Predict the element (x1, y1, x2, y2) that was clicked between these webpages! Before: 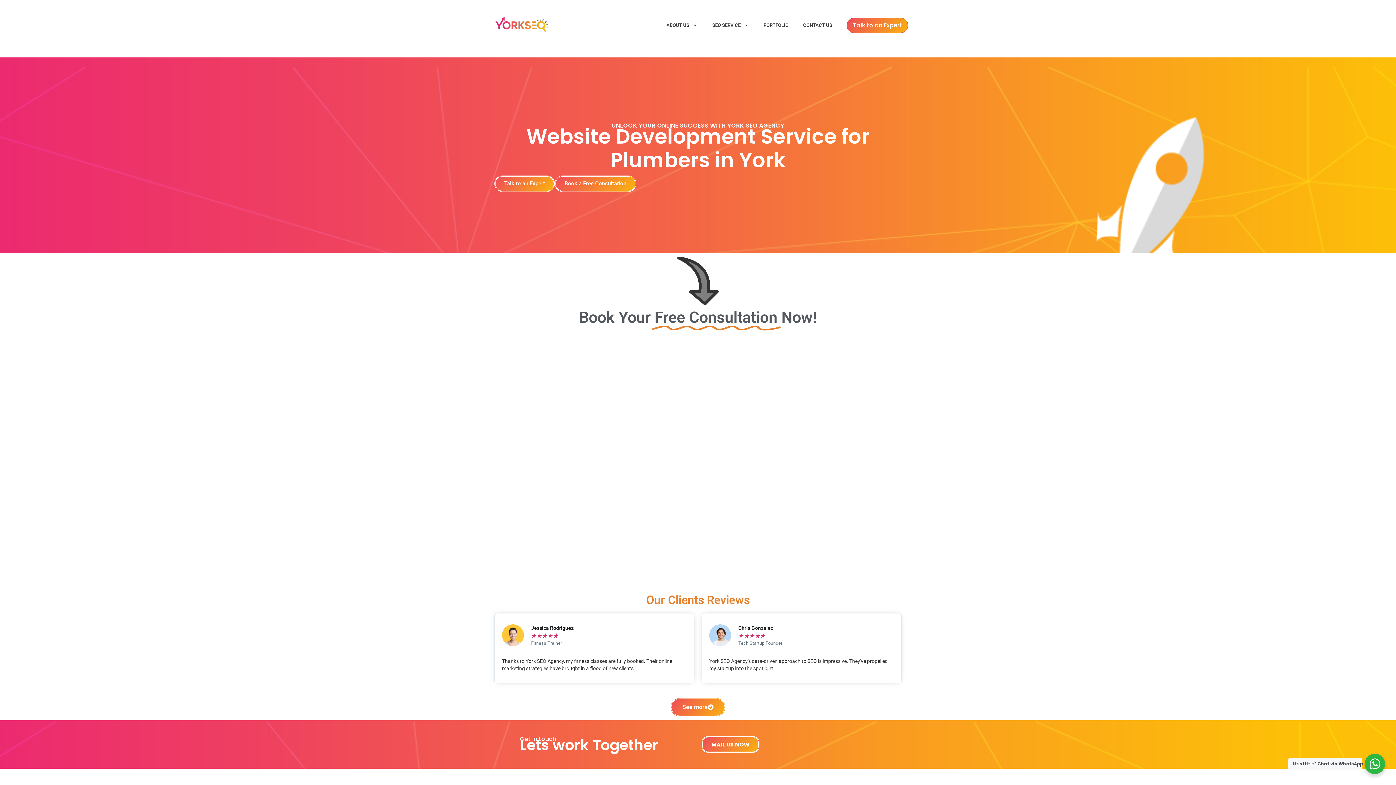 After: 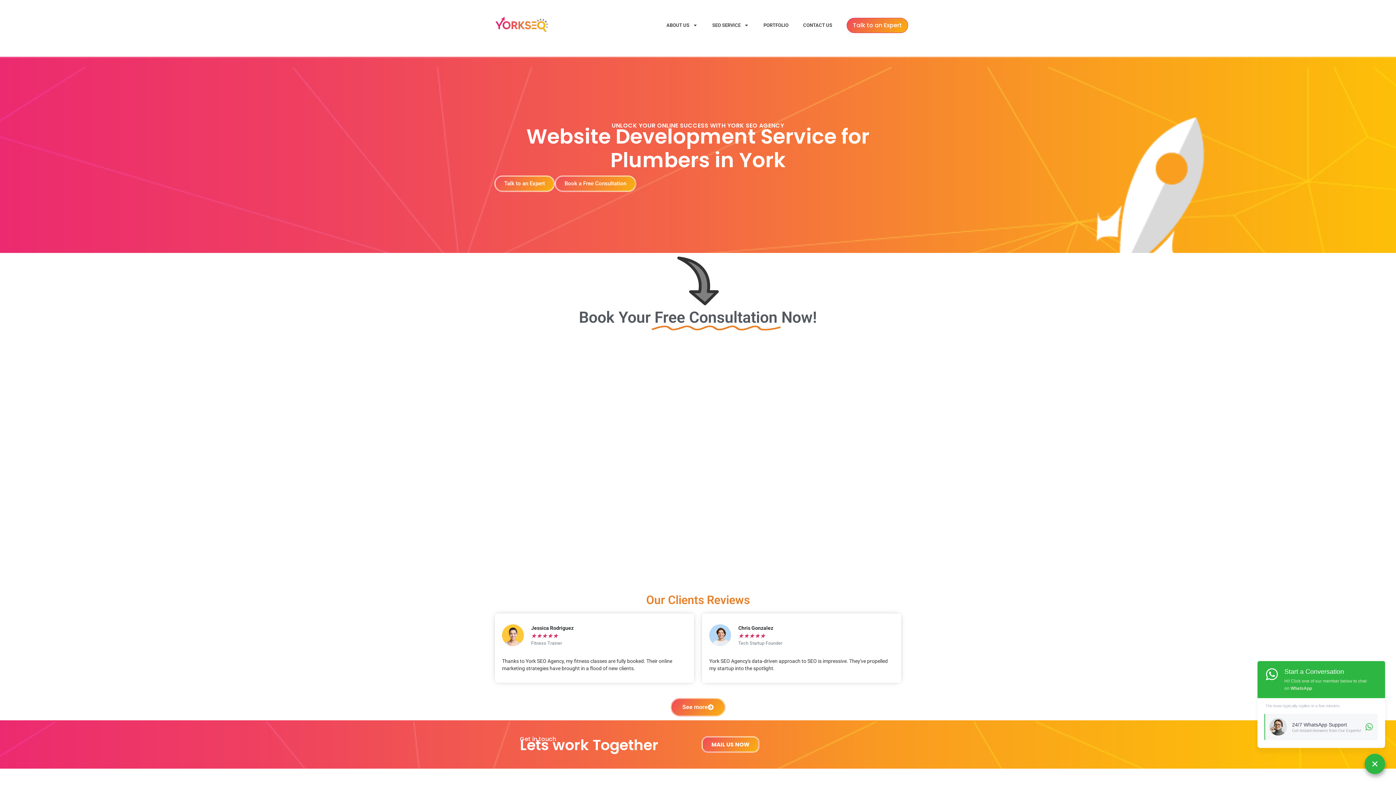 Action: label: WhatsApp Widget bbox: (1365, 754, 1385, 774)